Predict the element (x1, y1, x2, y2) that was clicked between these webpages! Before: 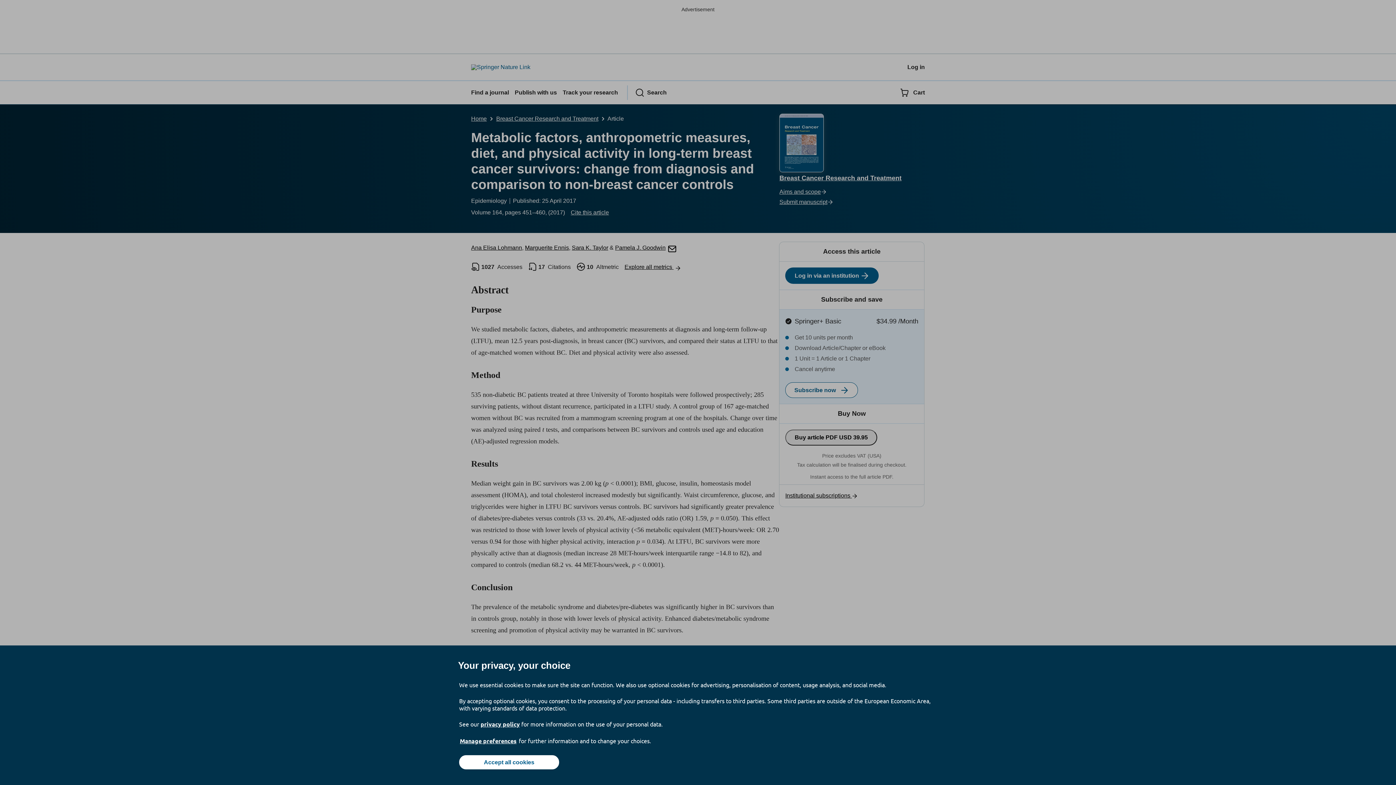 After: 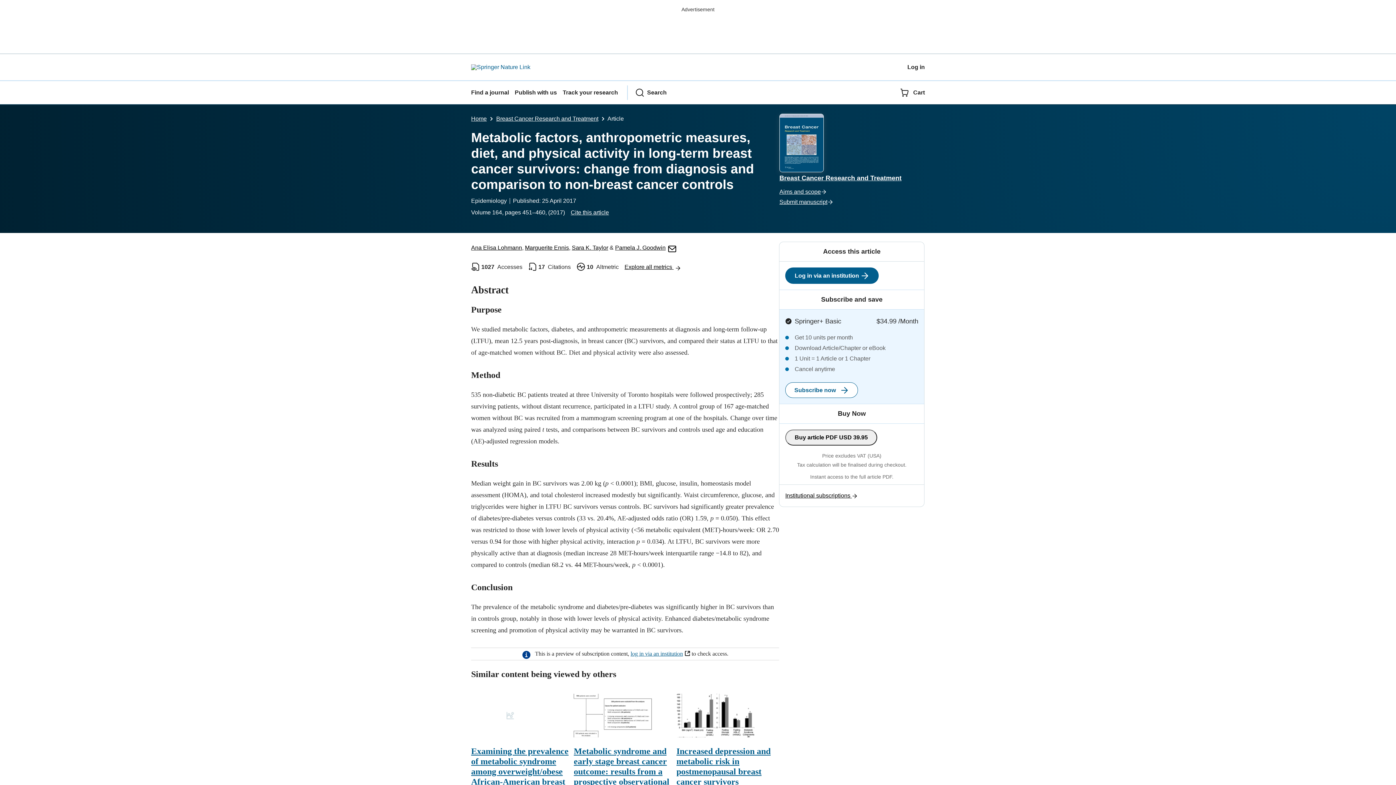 Action: bbox: (459, 755, 559, 769) label: Accept all cookies